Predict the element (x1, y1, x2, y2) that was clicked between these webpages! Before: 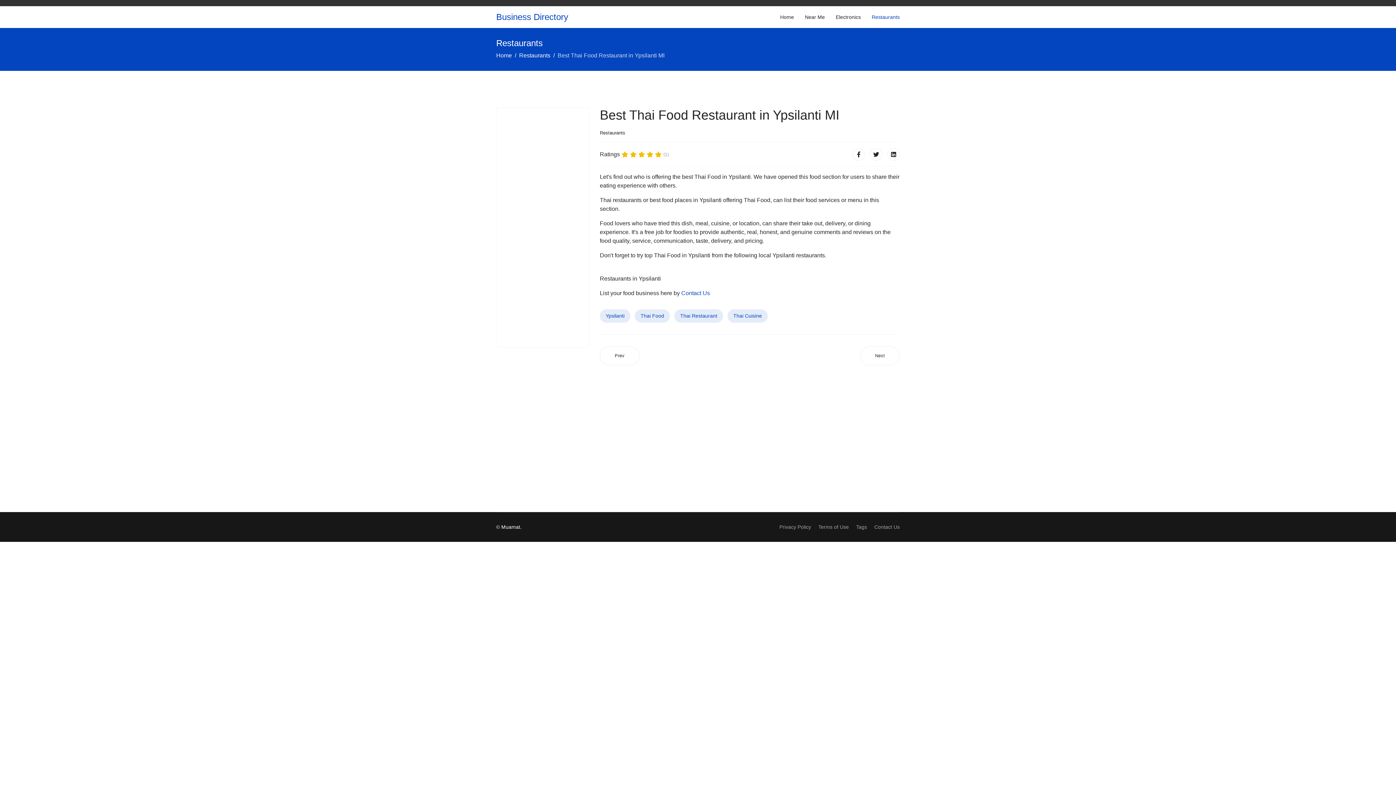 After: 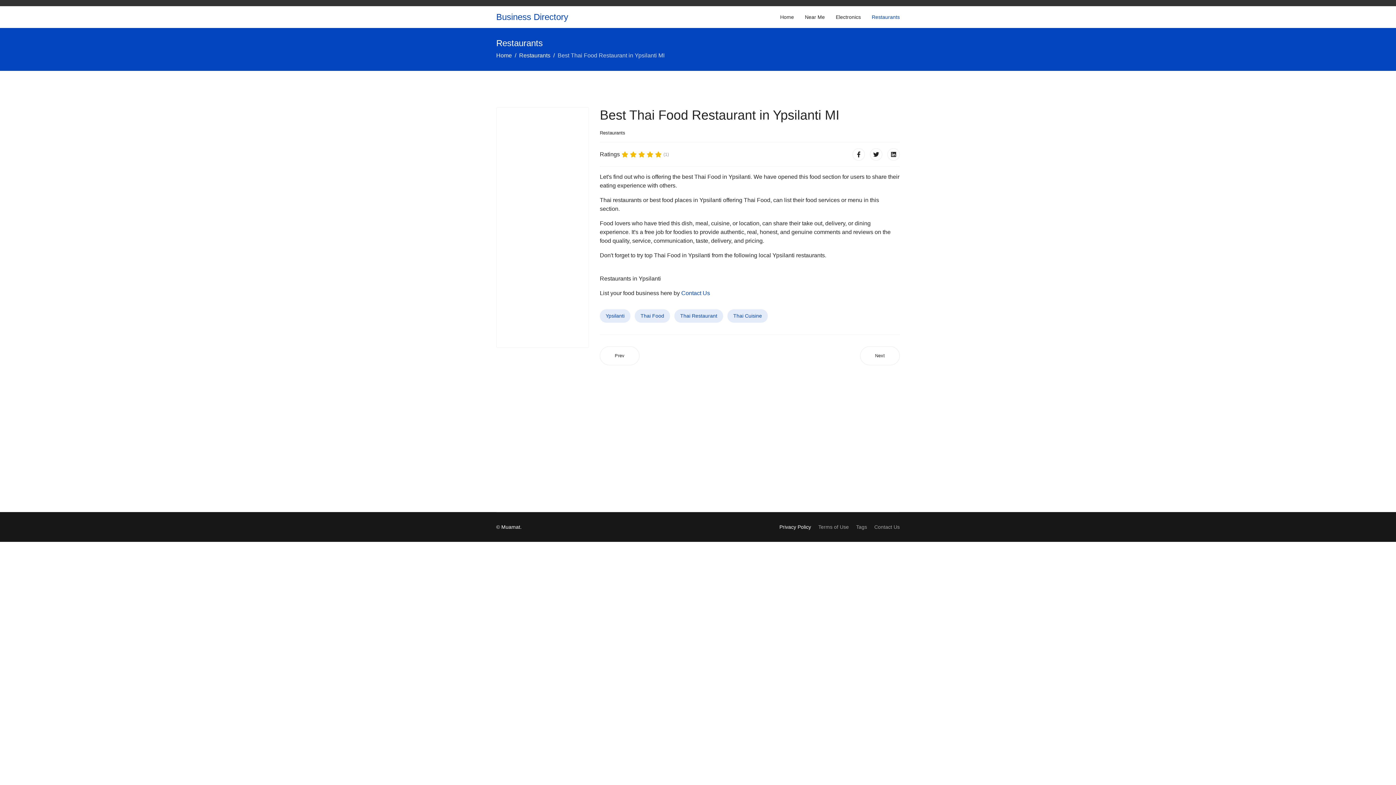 Action: bbox: (779, 523, 811, 531) label: Privacy Policy